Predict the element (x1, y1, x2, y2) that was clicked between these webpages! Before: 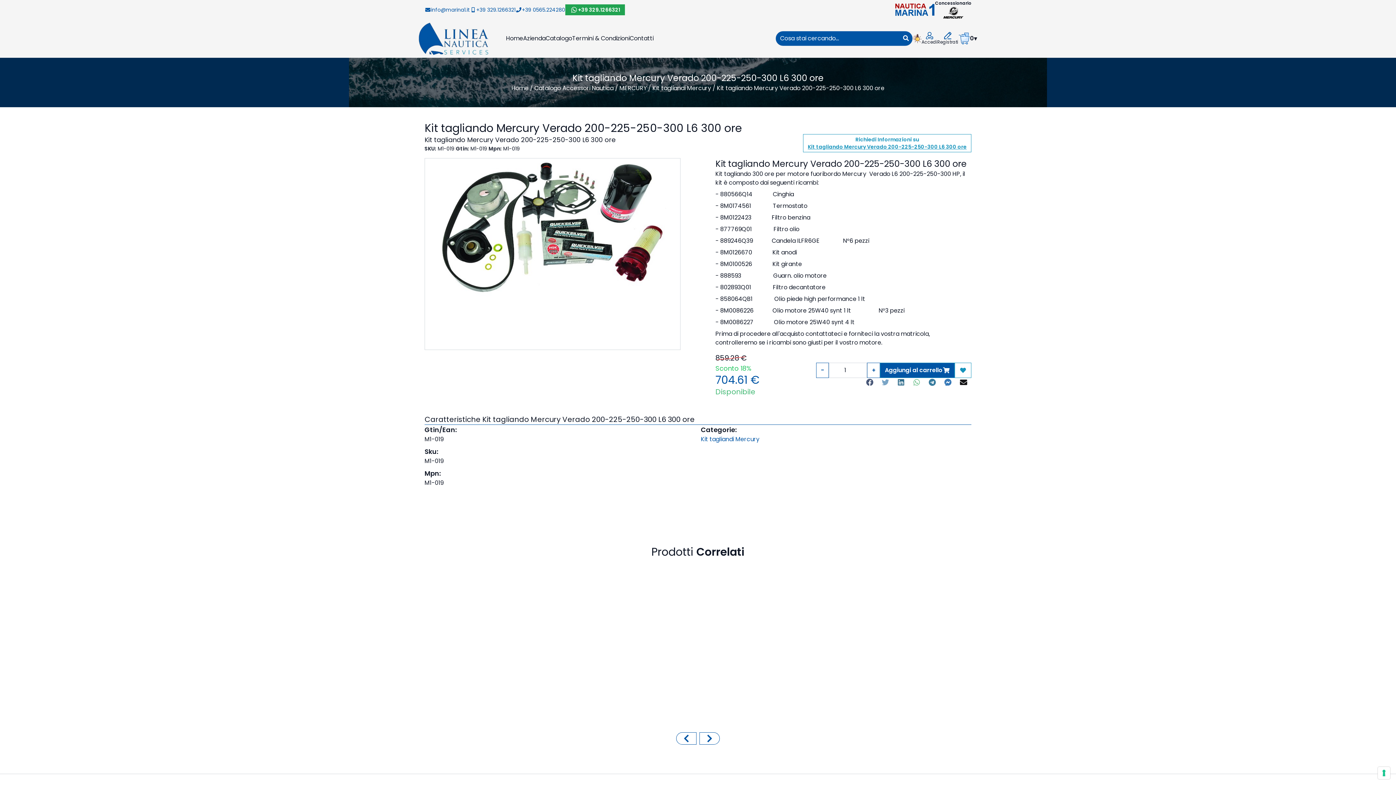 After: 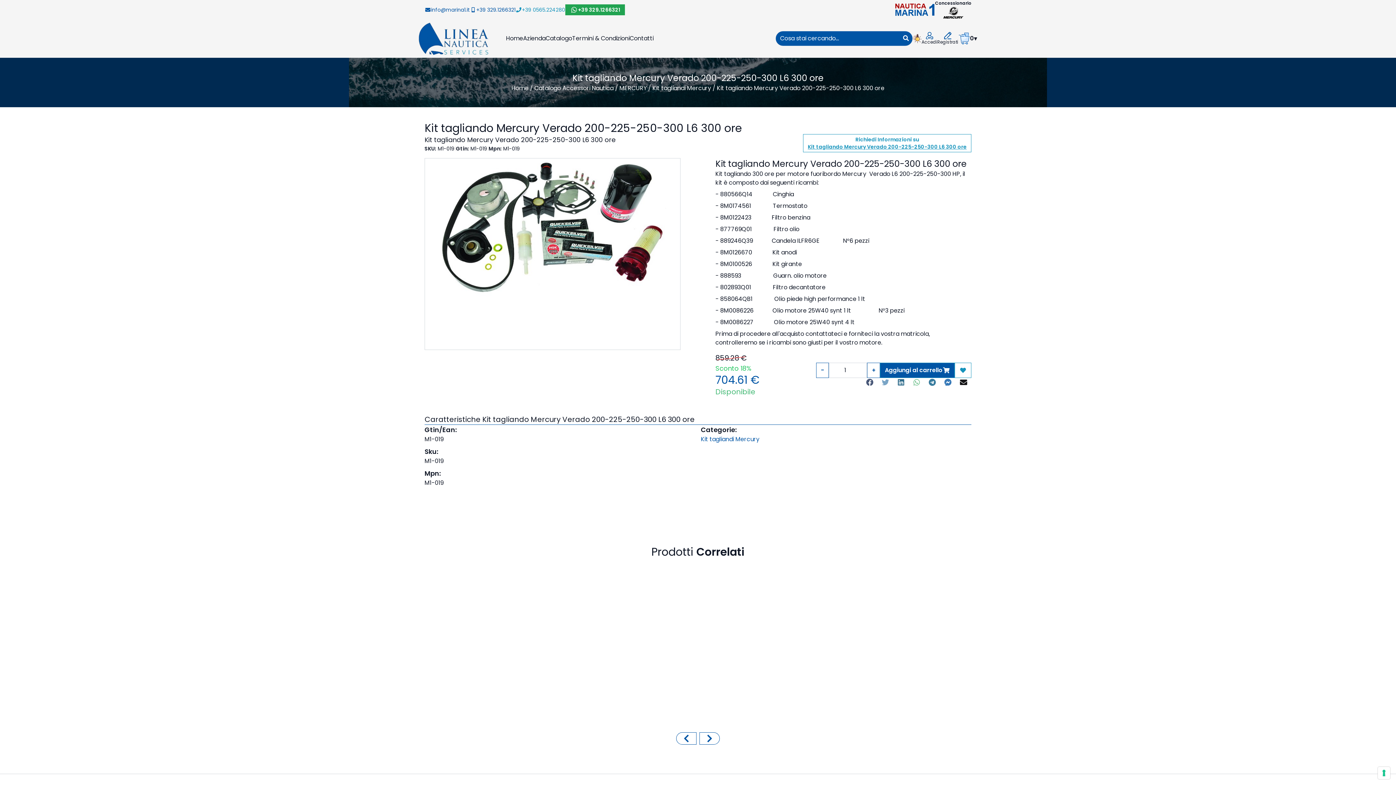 Action: bbox: (515, 6, 565, 13) label: +39 0565.224280